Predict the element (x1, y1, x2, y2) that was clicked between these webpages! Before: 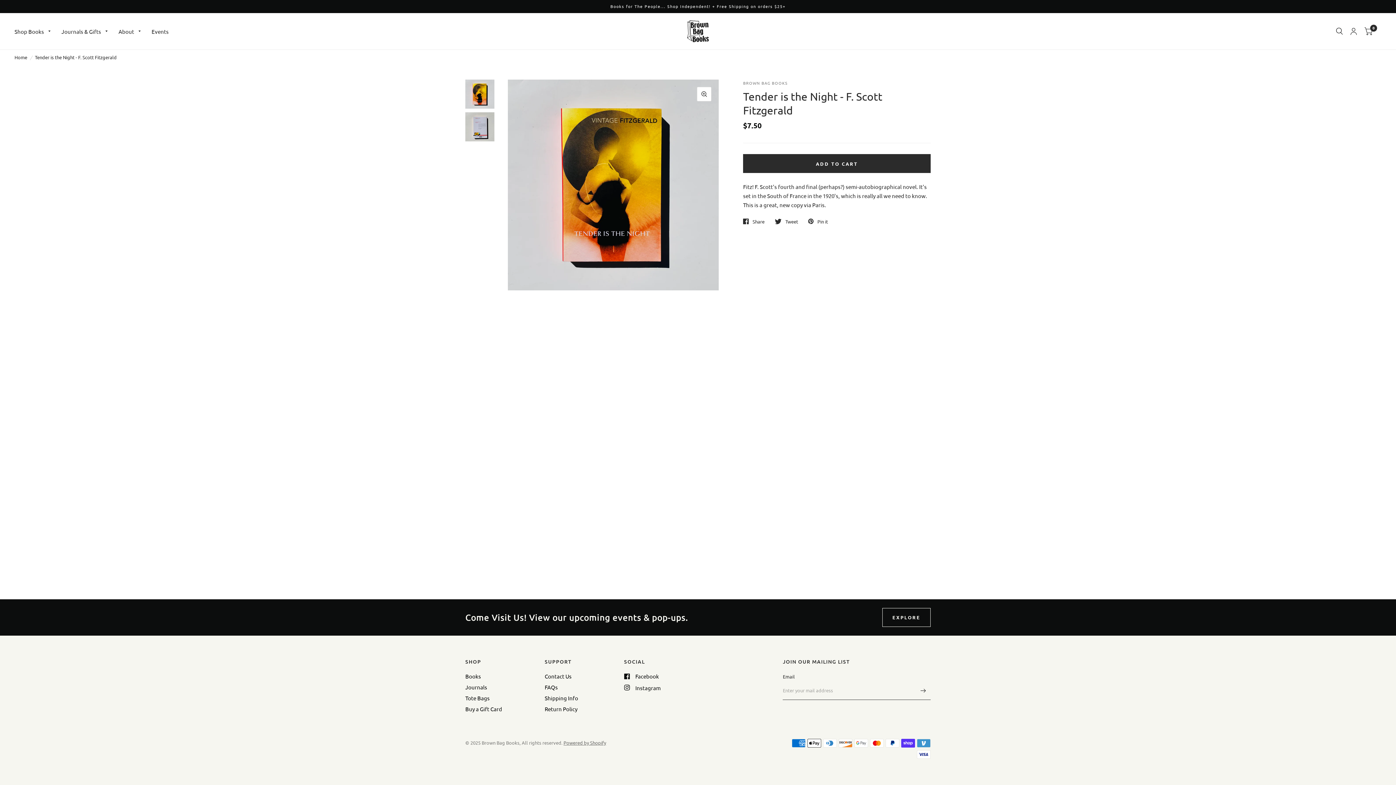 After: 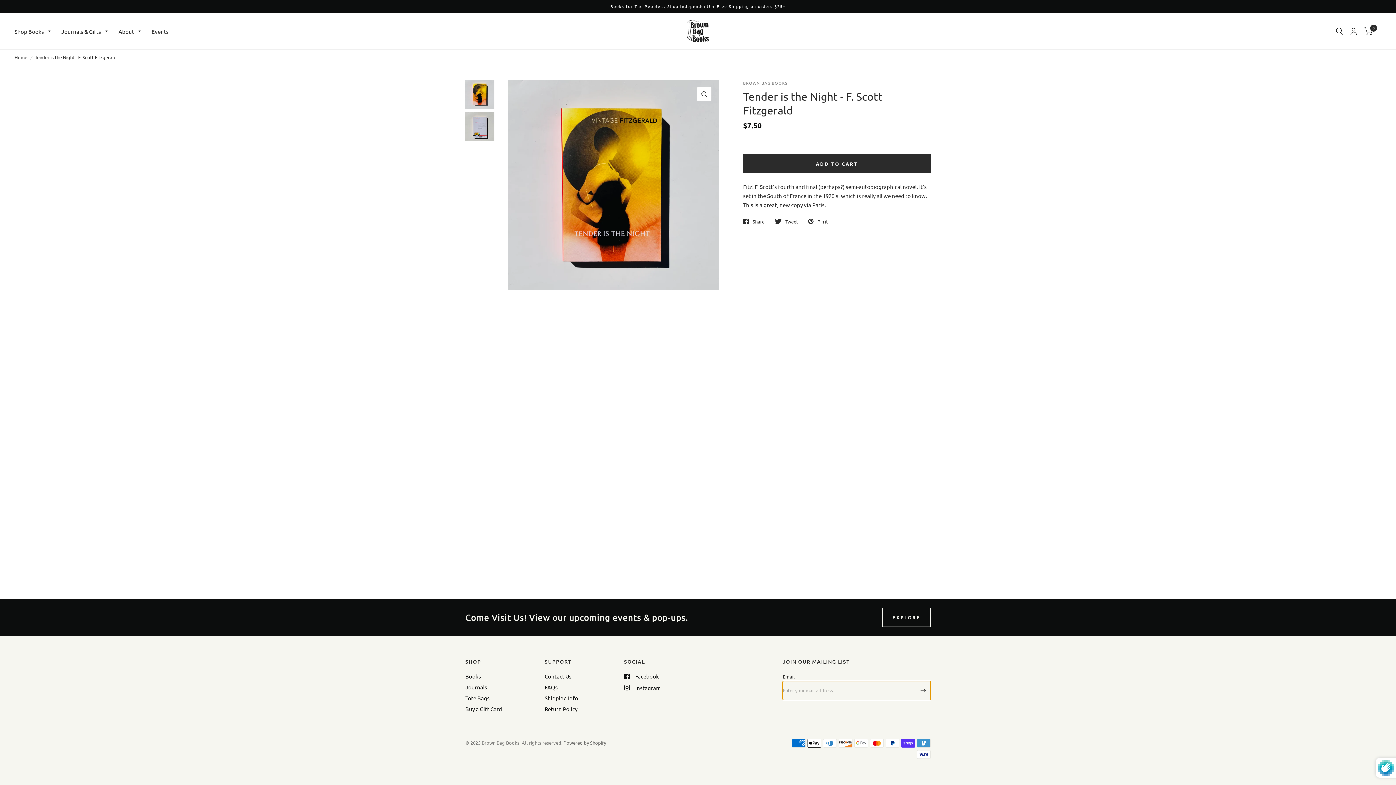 Action: bbox: (916, 681, 930, 700) label: Enter your mail address